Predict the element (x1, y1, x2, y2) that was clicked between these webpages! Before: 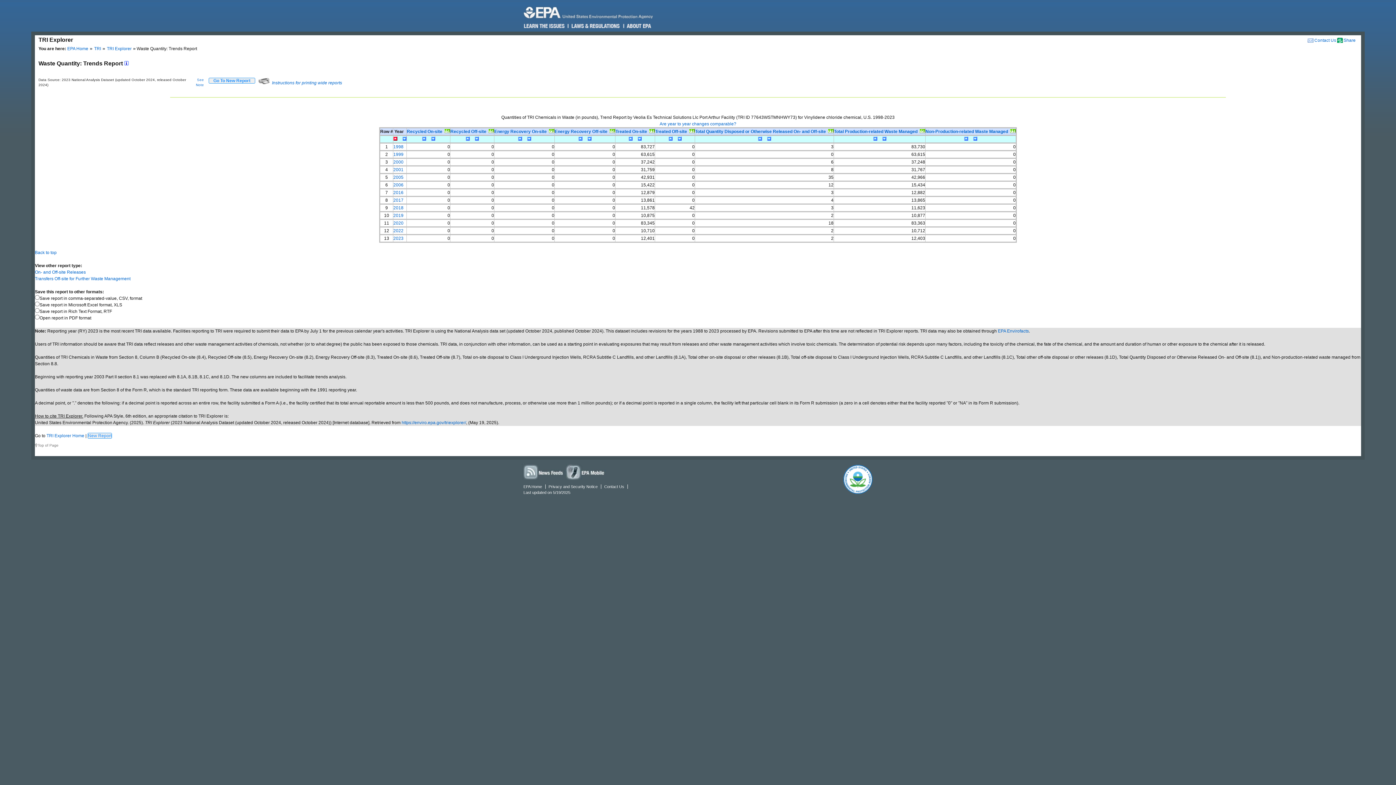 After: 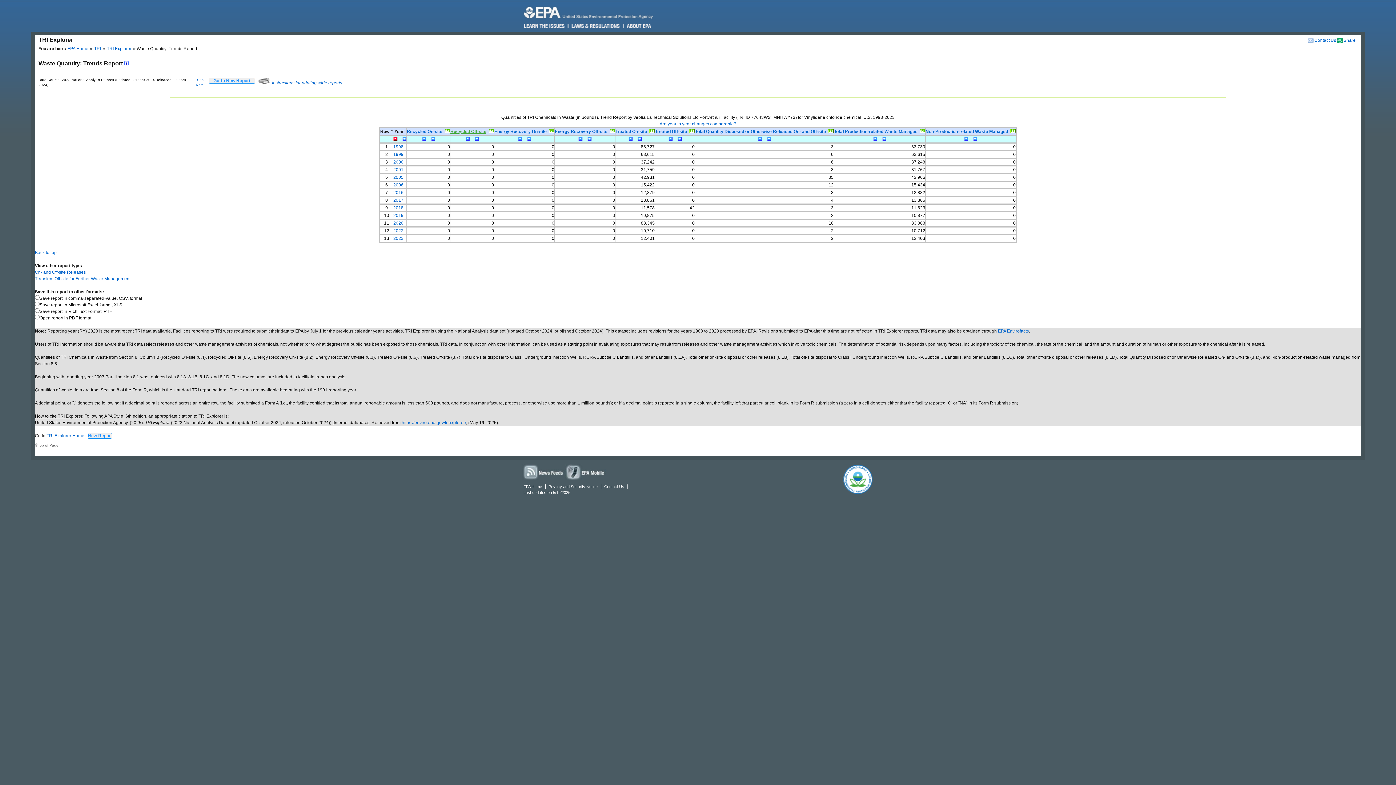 Action: label: Recycled Off-site bbox: (450, 129, 486, 134)